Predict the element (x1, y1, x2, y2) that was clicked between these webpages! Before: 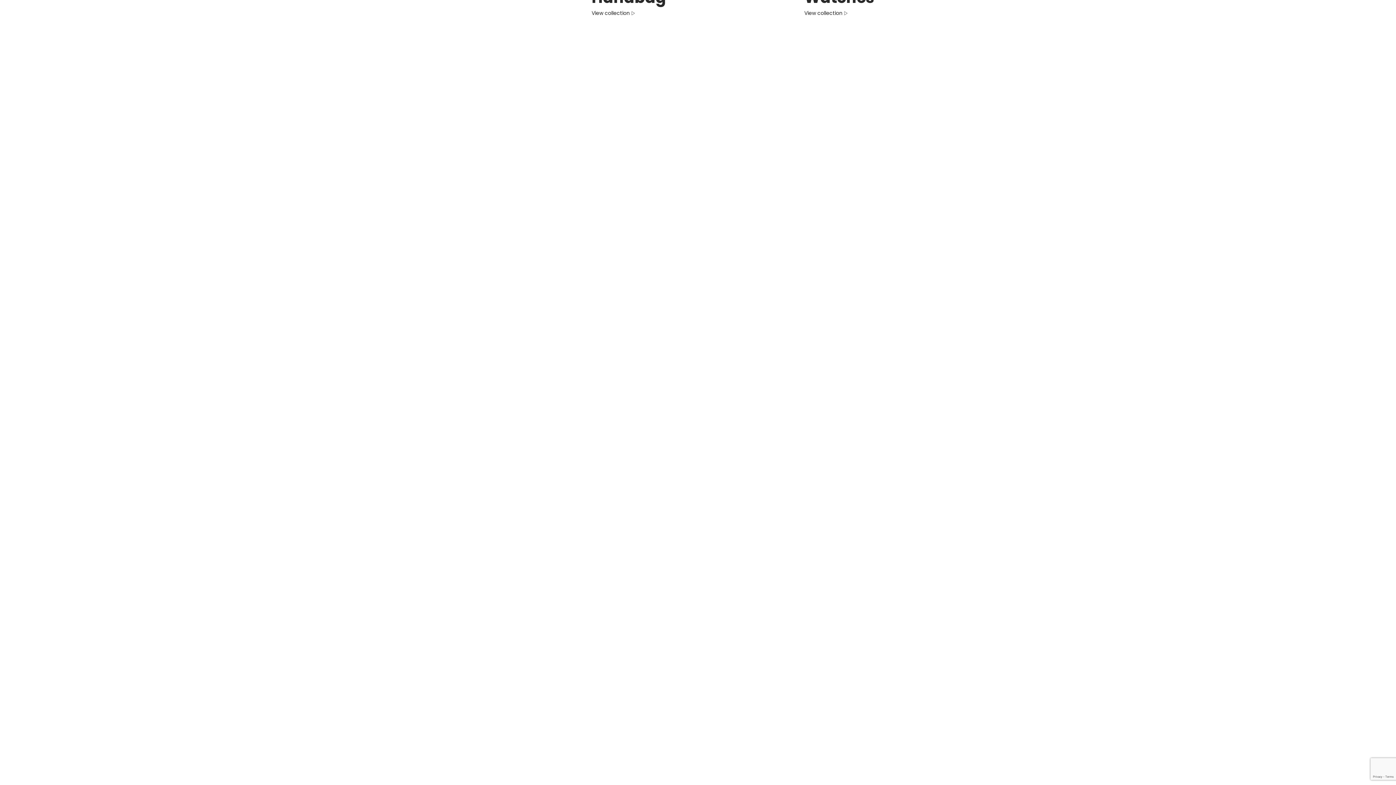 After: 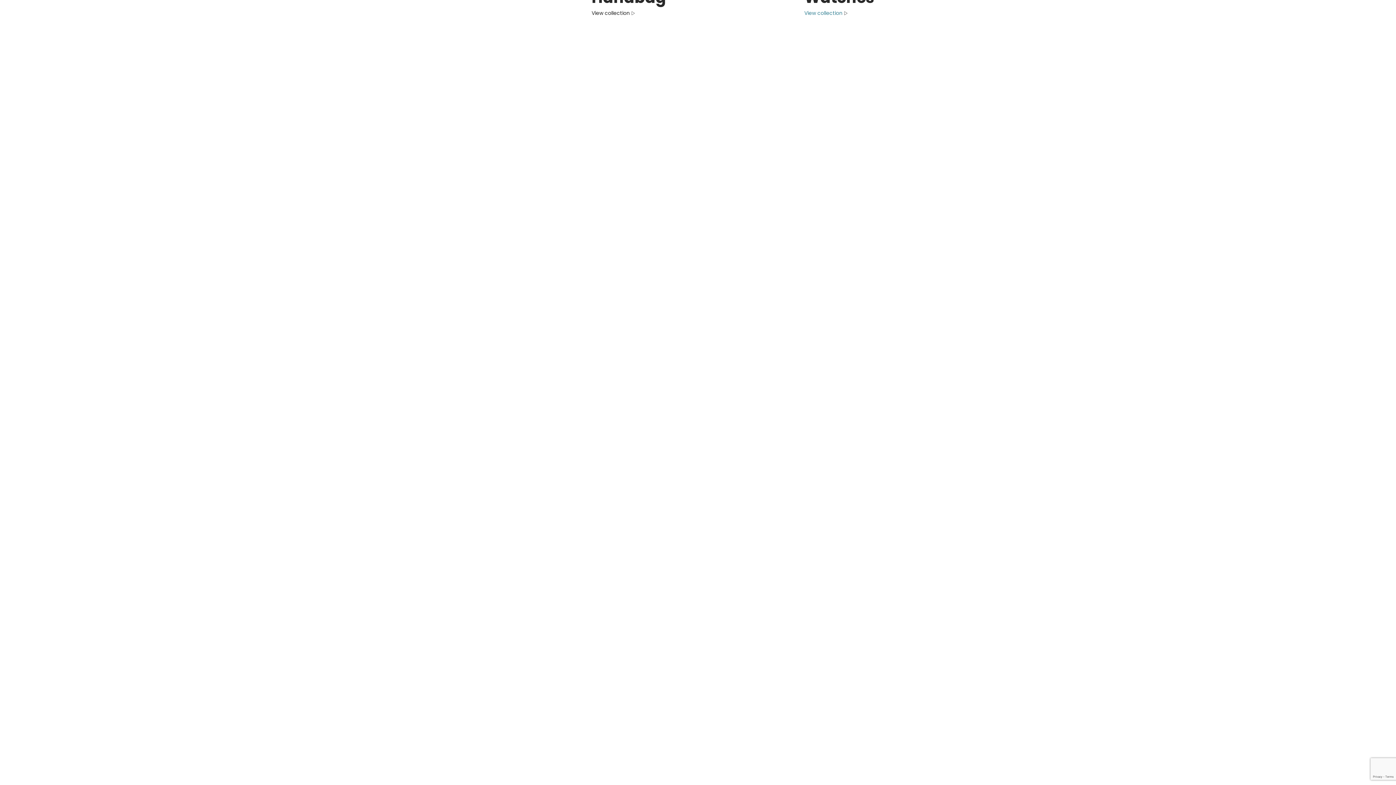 Action: bbox: (804, 8, 847, 18) label: View collection 